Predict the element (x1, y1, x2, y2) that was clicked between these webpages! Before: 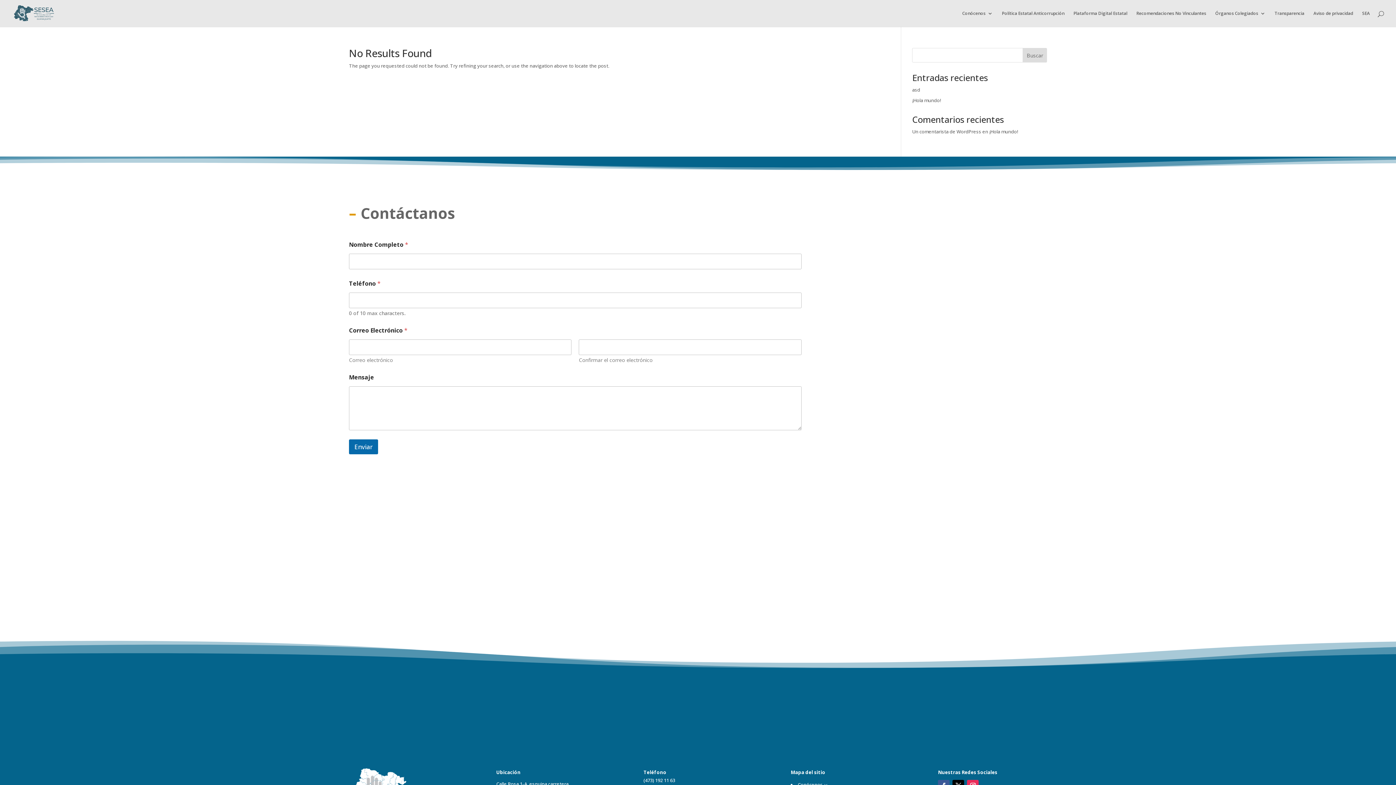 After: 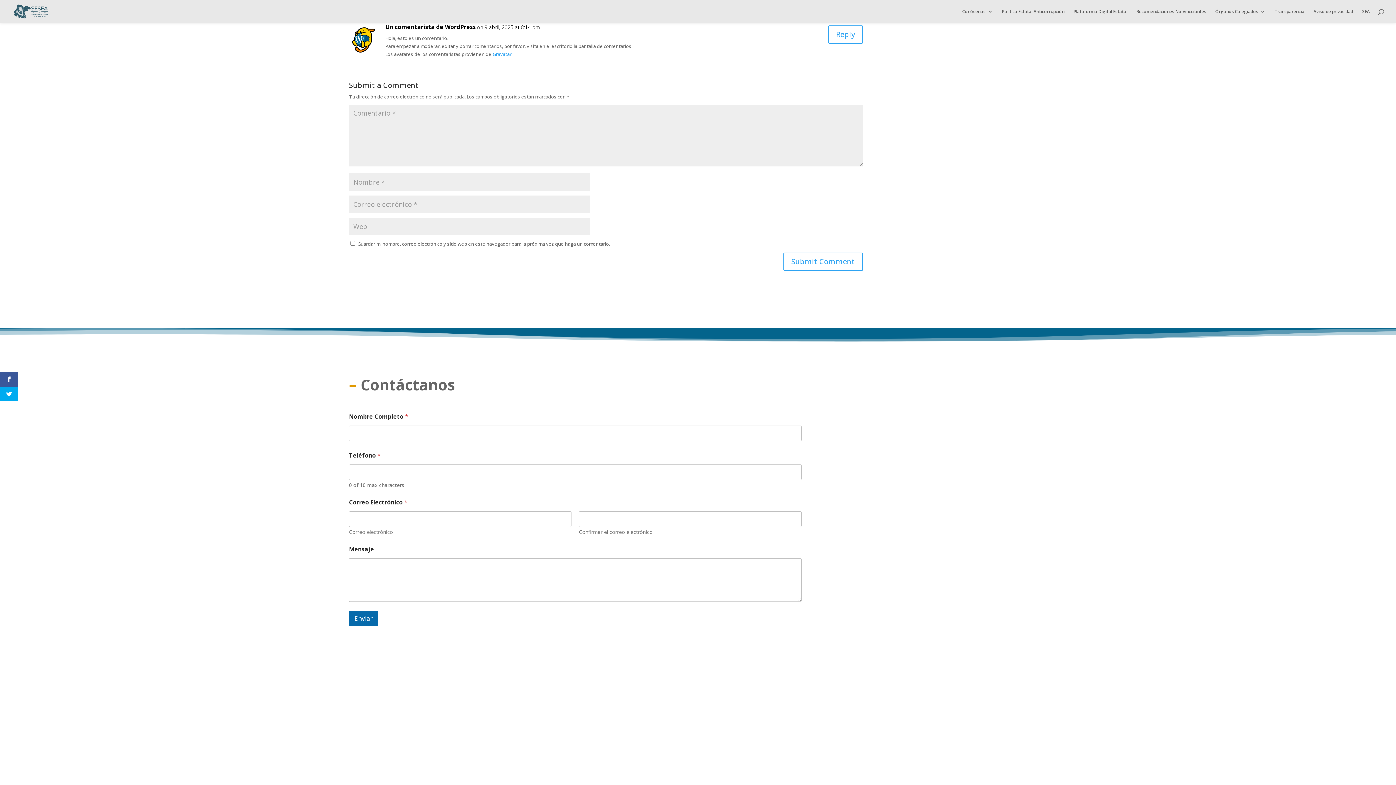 Action: bbox: (989, 128, 1018, 134) label: ¡Hola mundo!